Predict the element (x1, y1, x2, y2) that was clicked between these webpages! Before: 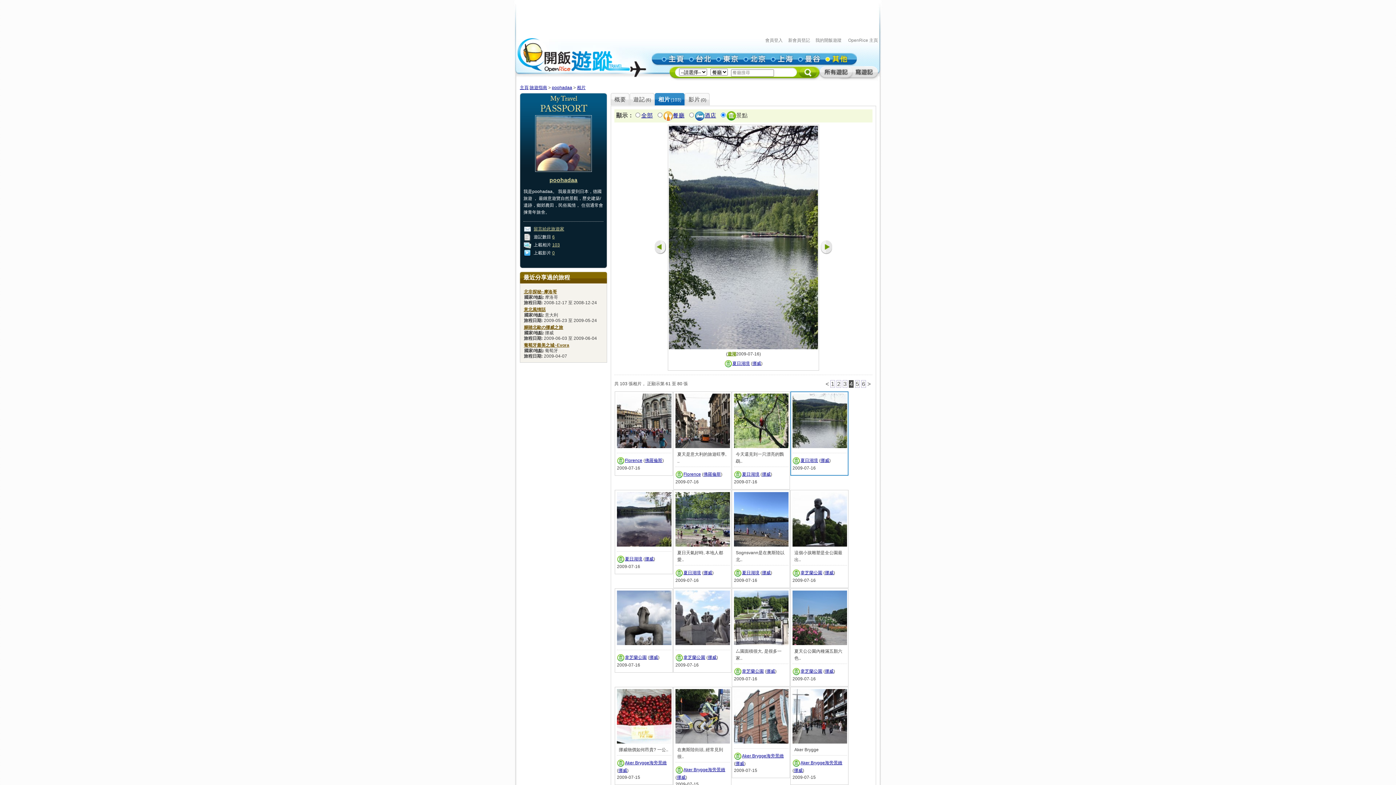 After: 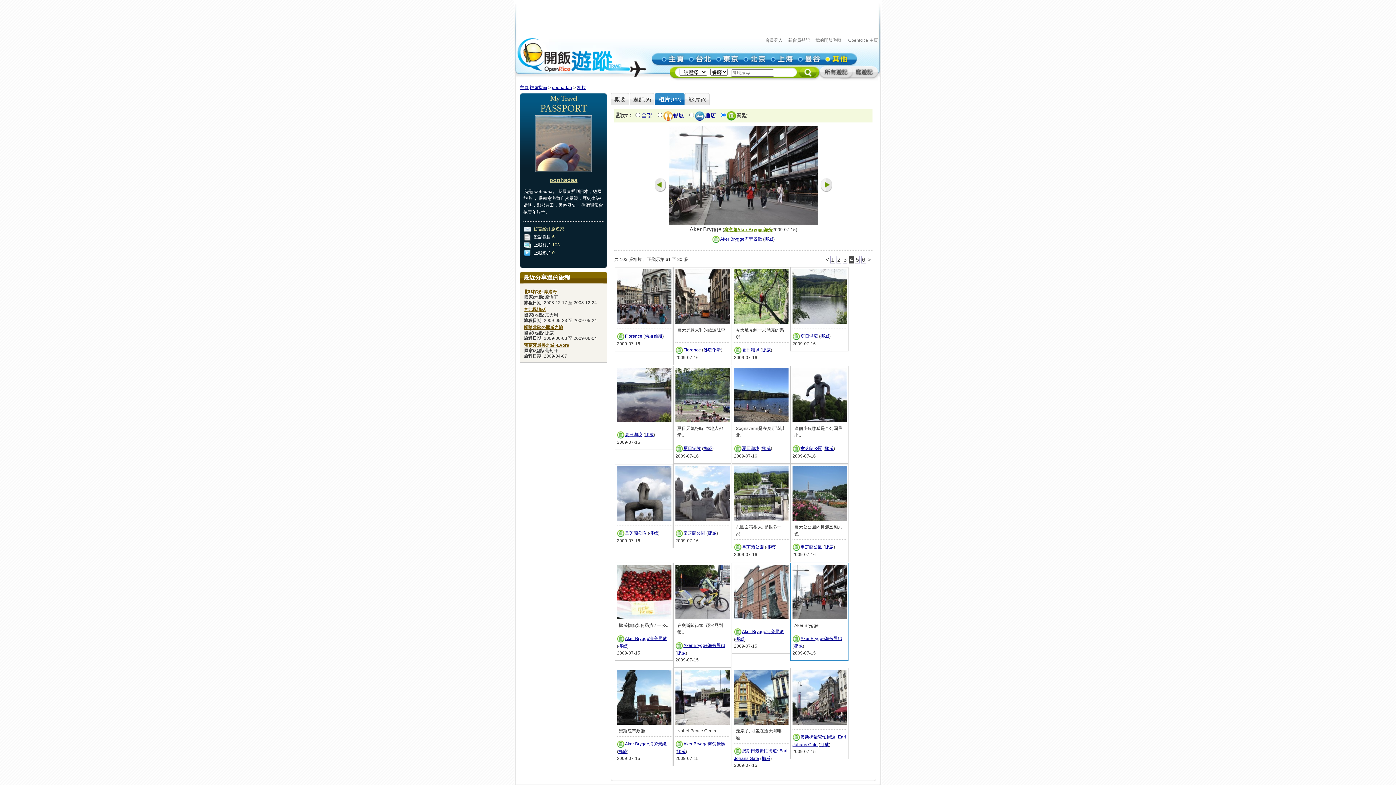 Action: bbox: (792, 740, 847, 745)